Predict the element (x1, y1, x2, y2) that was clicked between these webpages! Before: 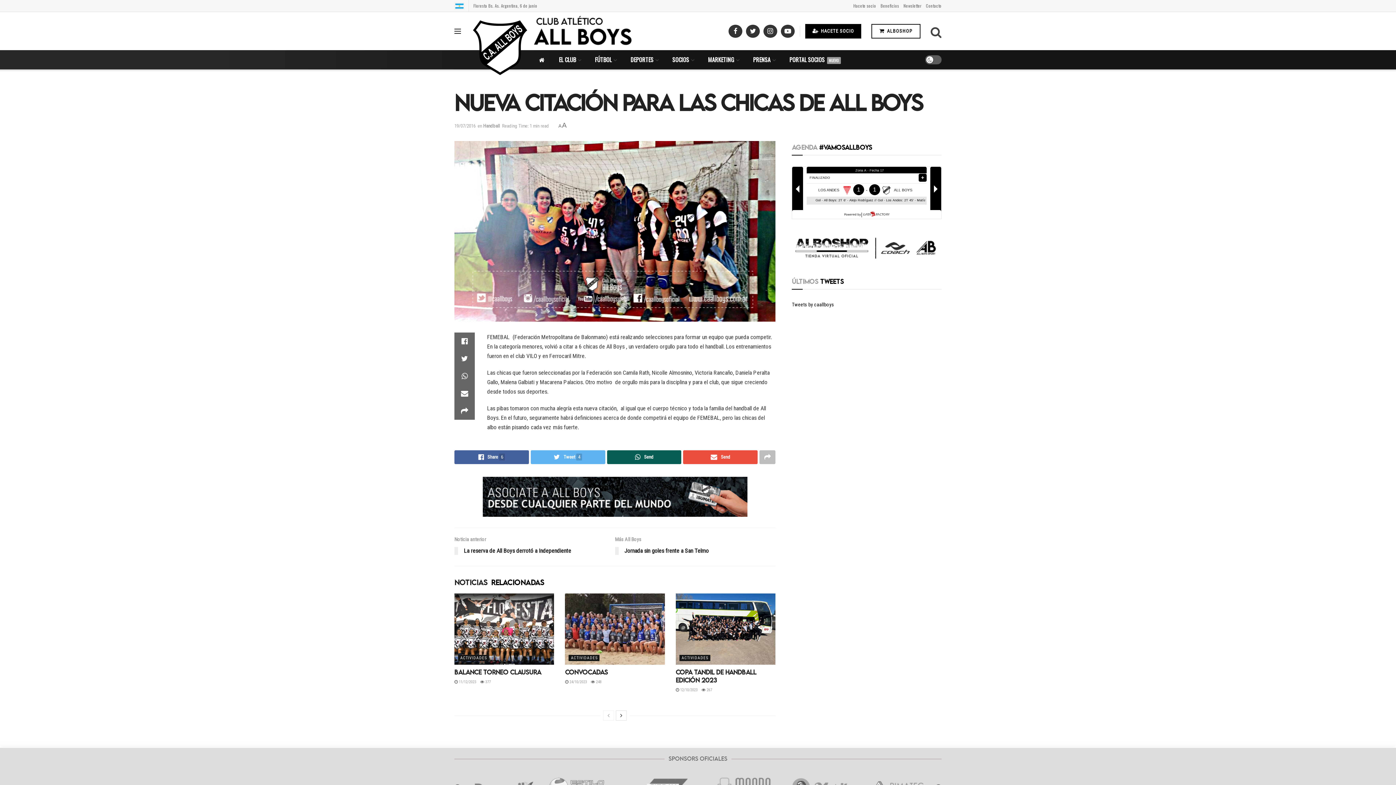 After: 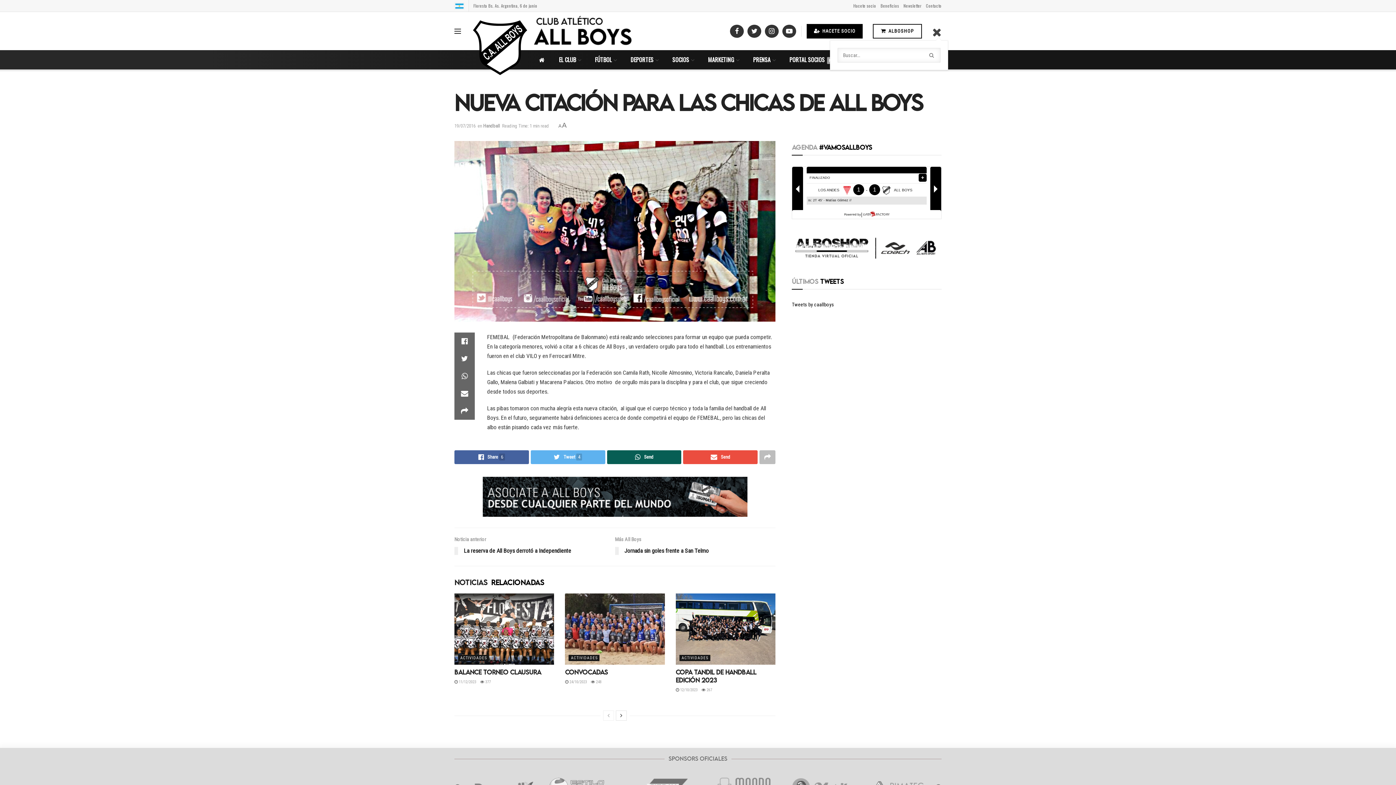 Action: bbox: (930, 22, 941, 40)